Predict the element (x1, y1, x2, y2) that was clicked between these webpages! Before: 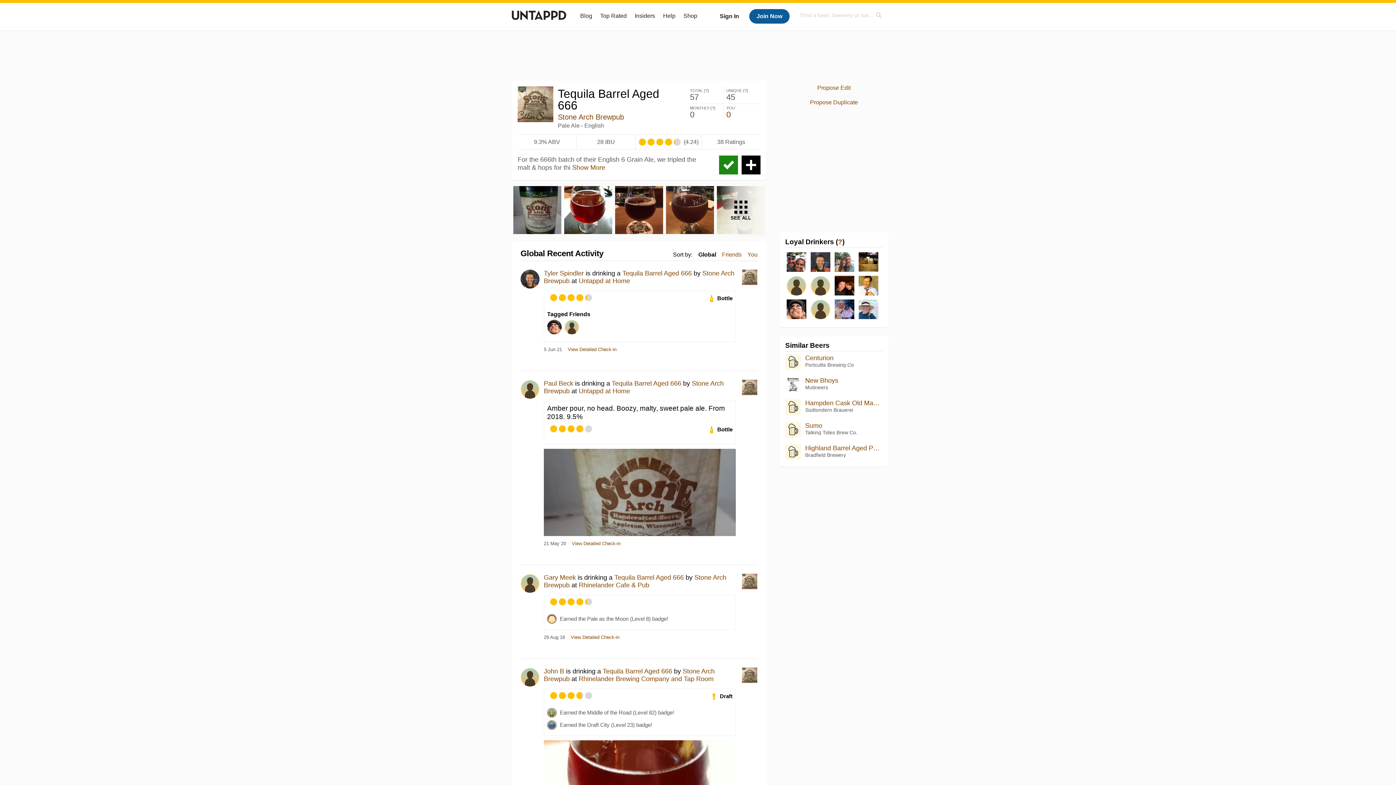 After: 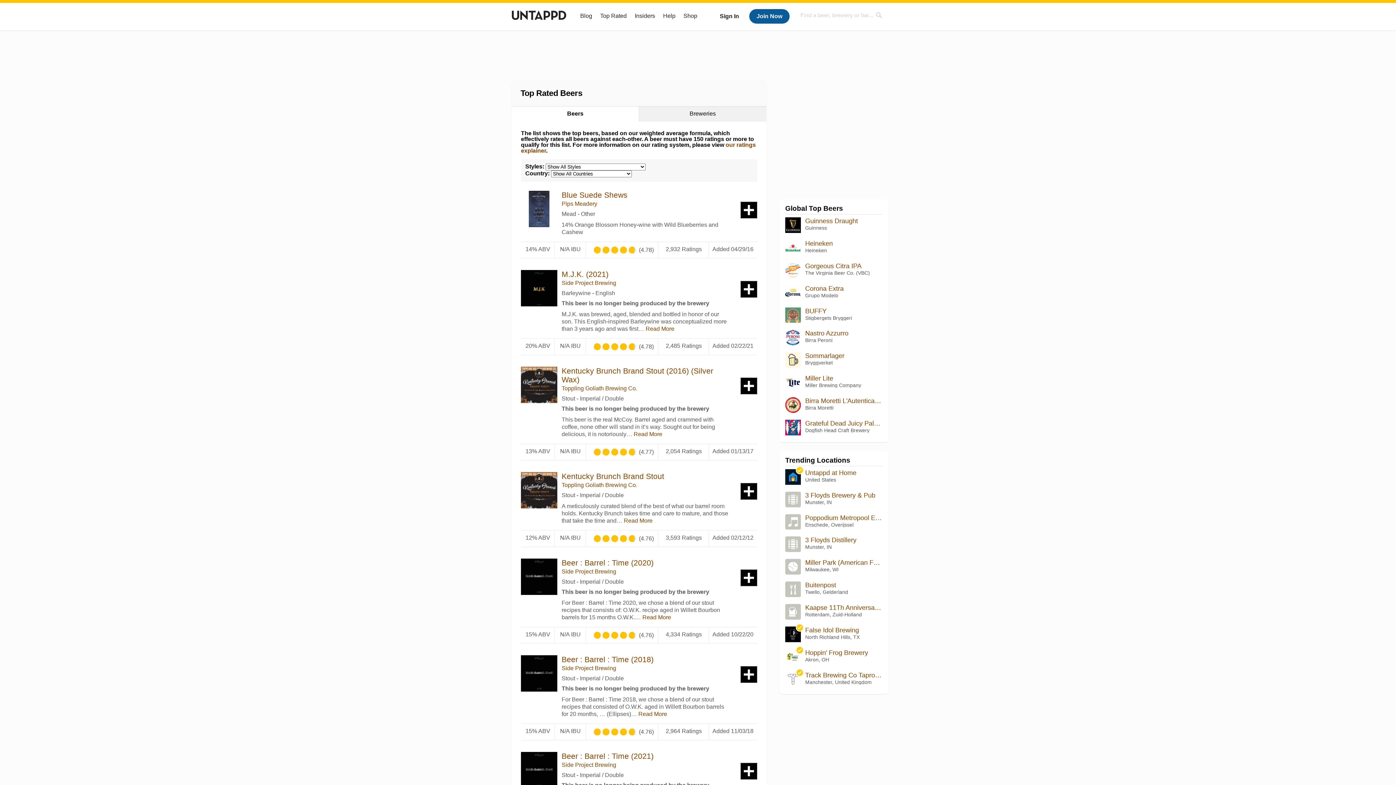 Action: bbox: (600, 12, 626, 18) label: Top Rated